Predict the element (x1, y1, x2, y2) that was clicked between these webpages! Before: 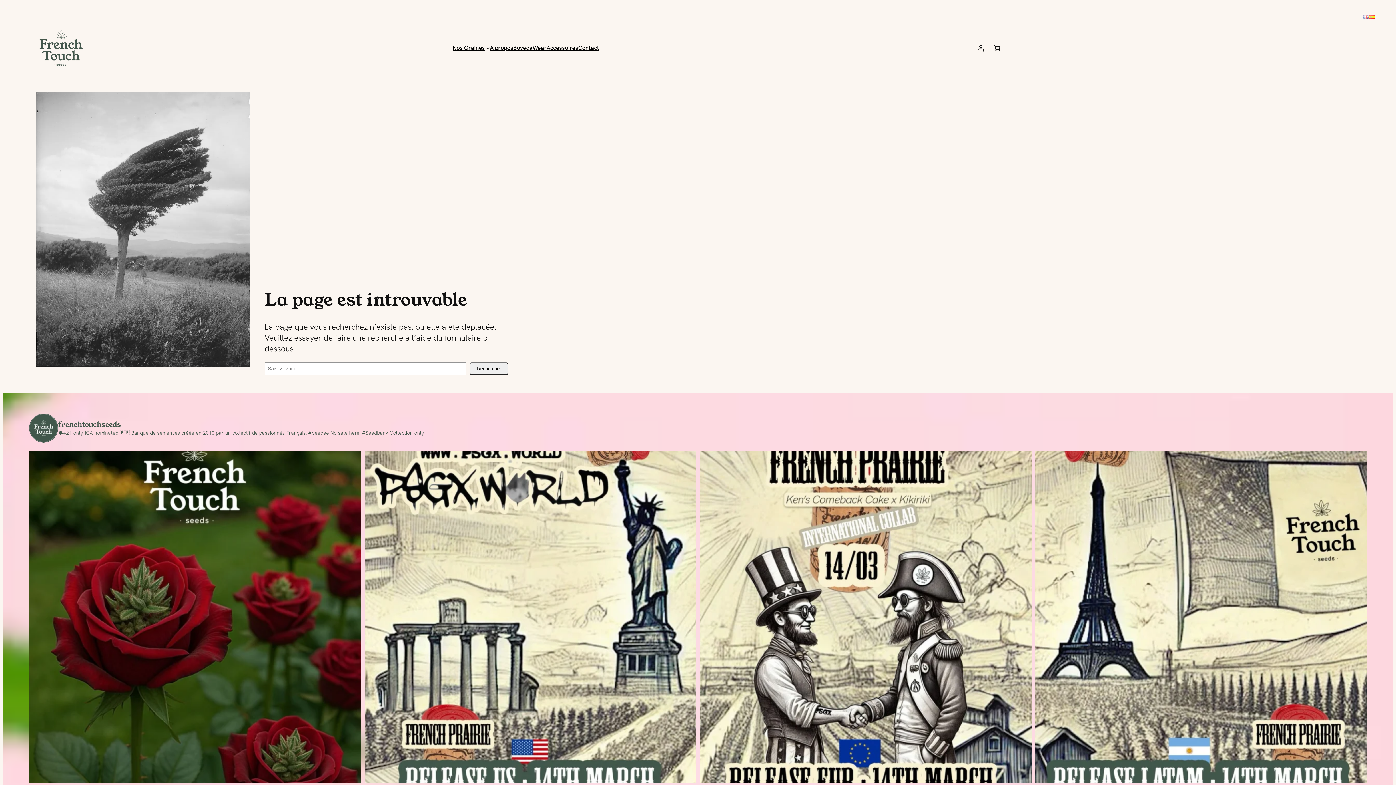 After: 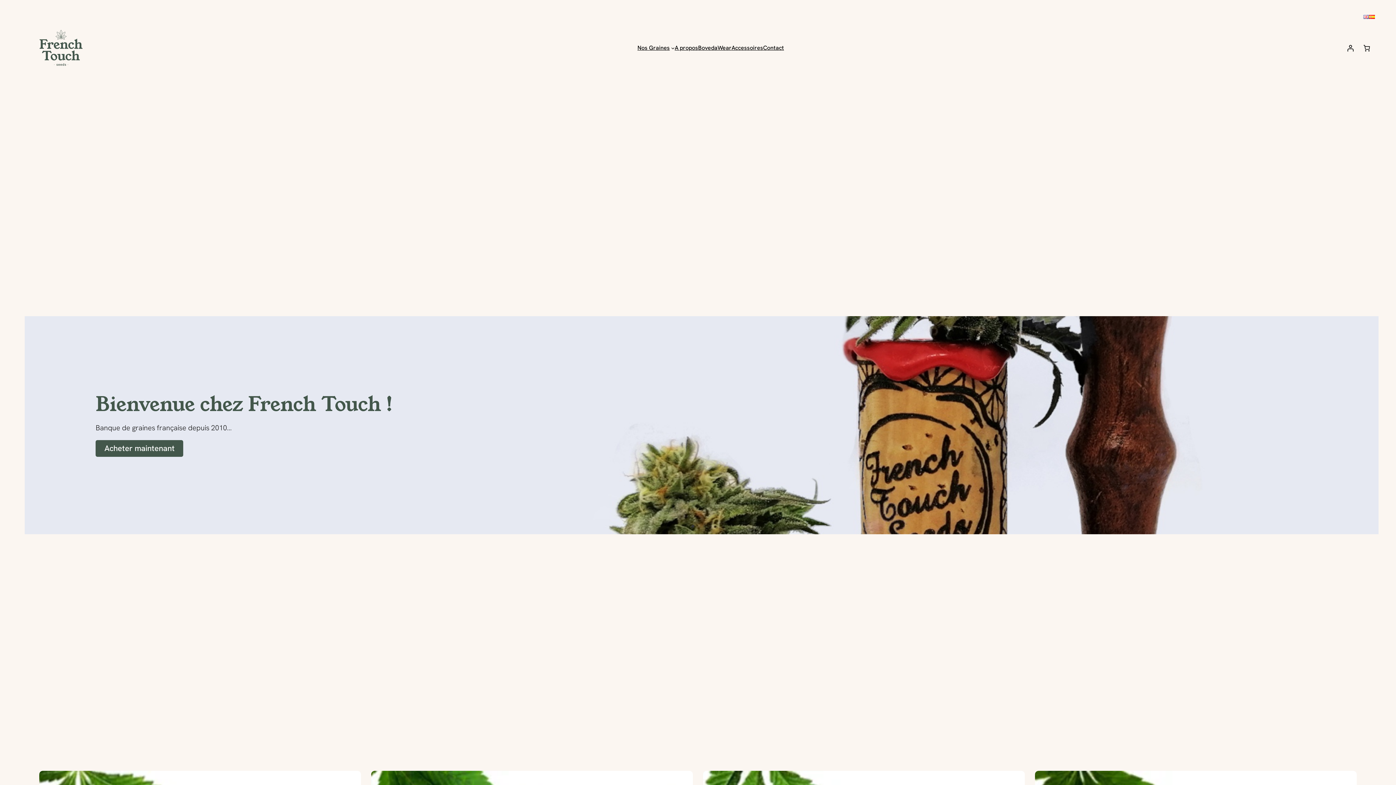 Action: bbox: (39, 29, 82, 66)